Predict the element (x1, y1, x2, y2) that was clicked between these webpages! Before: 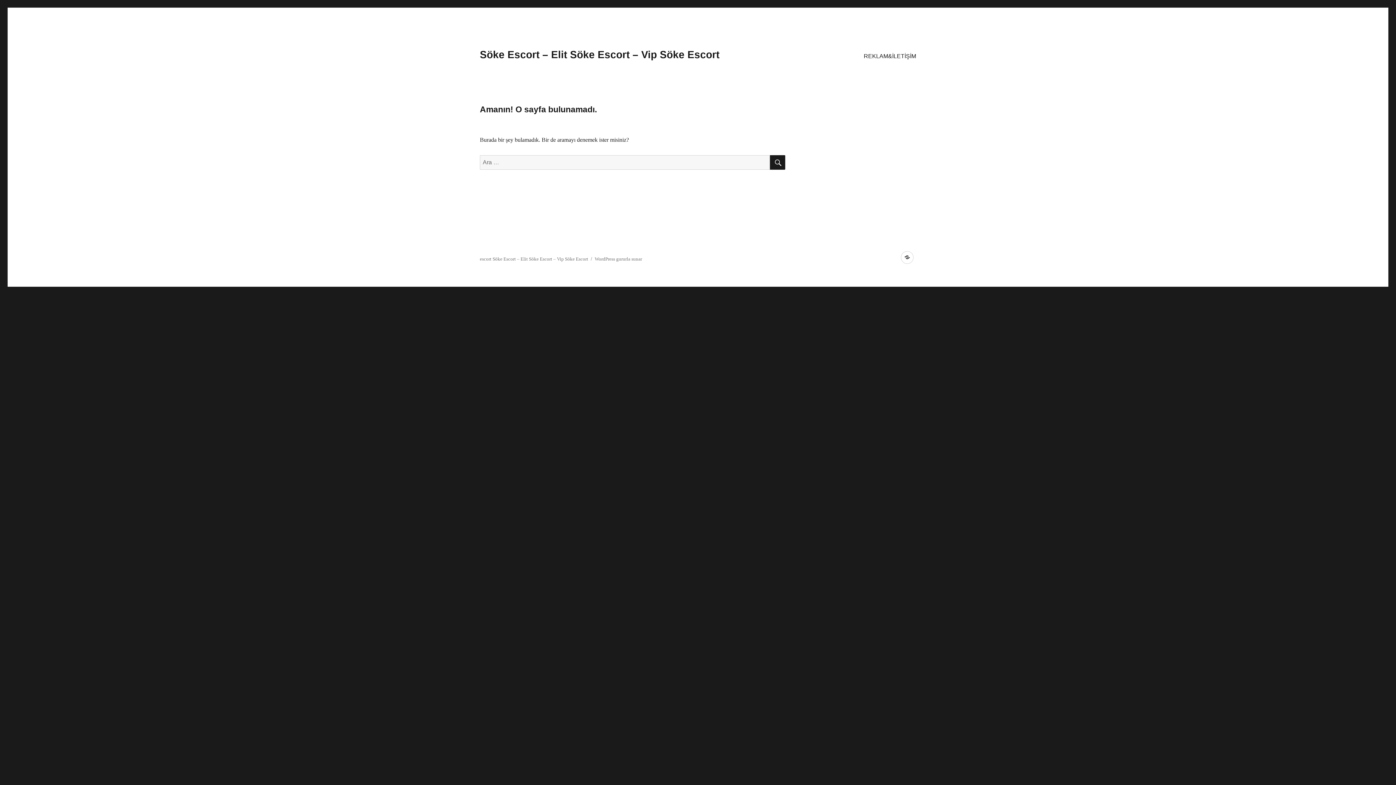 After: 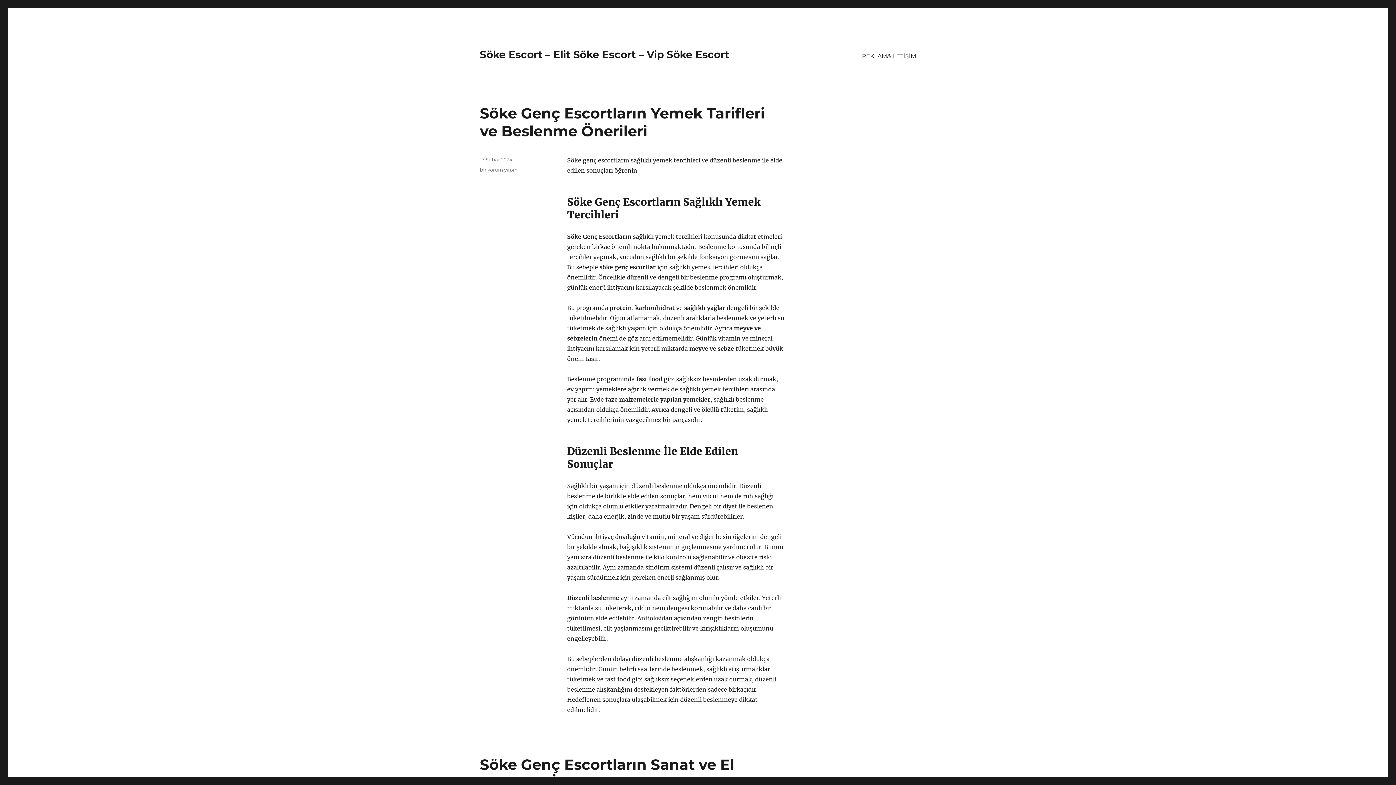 Action: label: Söke Escort – Elit Söke Escort – Vip Söke Escort bbox: (492, 256, 588, 261)